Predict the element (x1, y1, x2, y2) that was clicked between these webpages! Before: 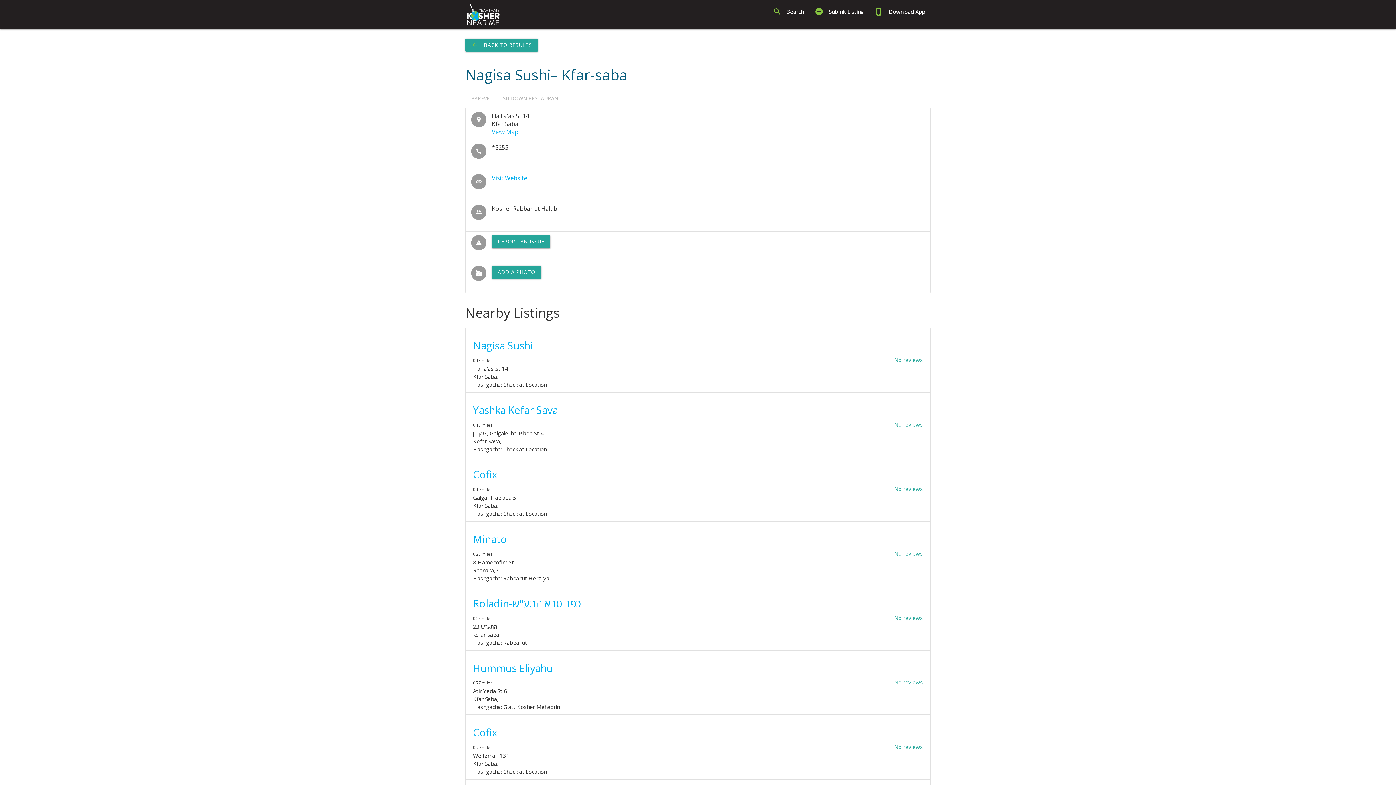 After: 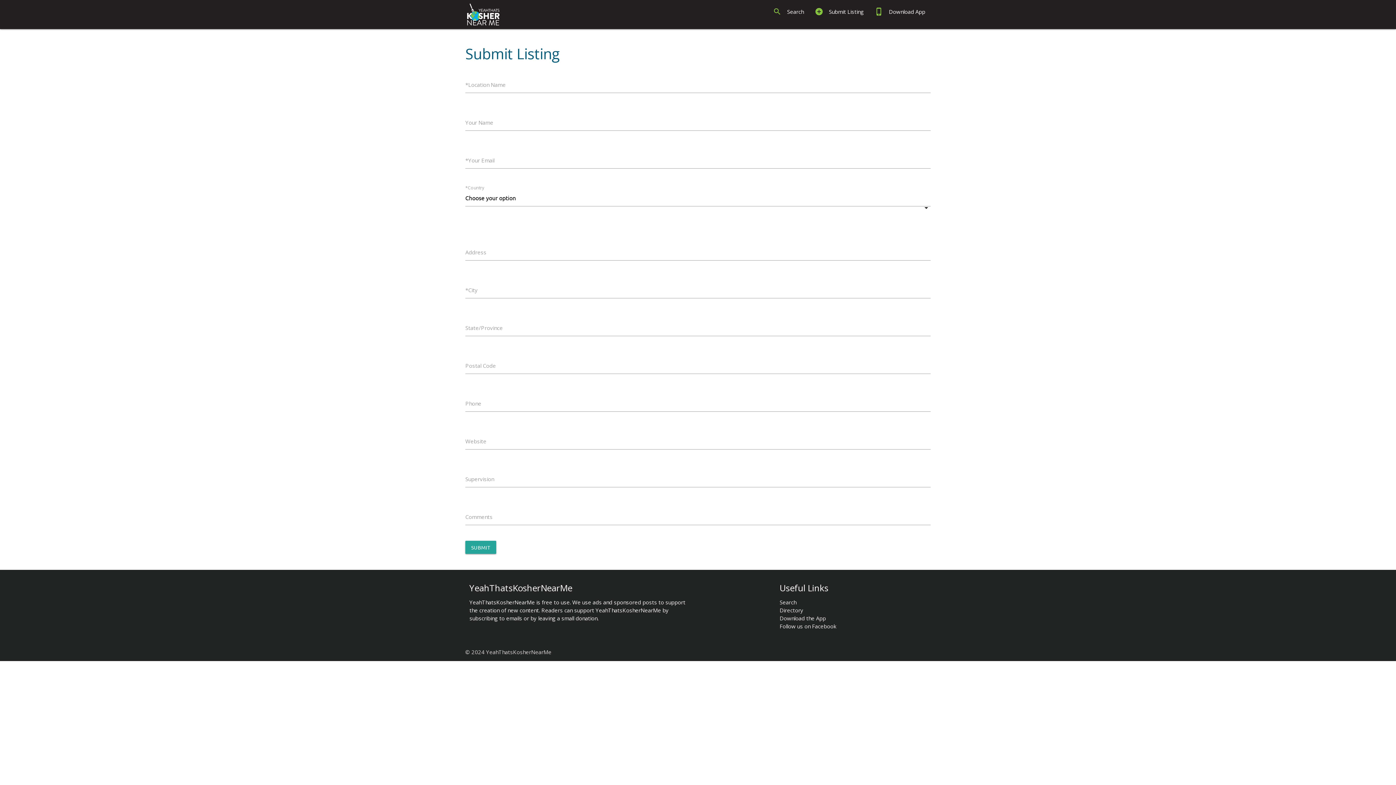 Action: bbox: (809, 0, 869, 23) label: add_circle
Submit Listing